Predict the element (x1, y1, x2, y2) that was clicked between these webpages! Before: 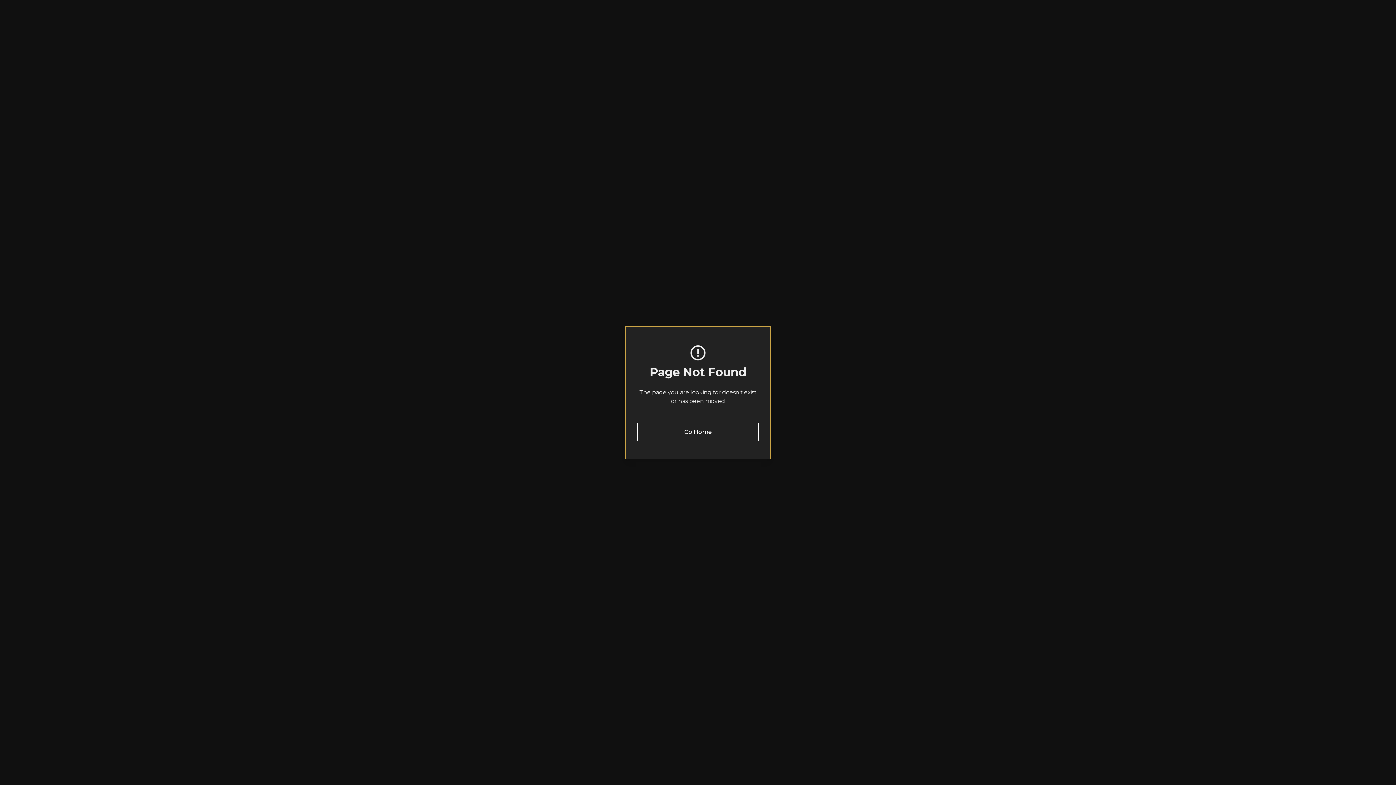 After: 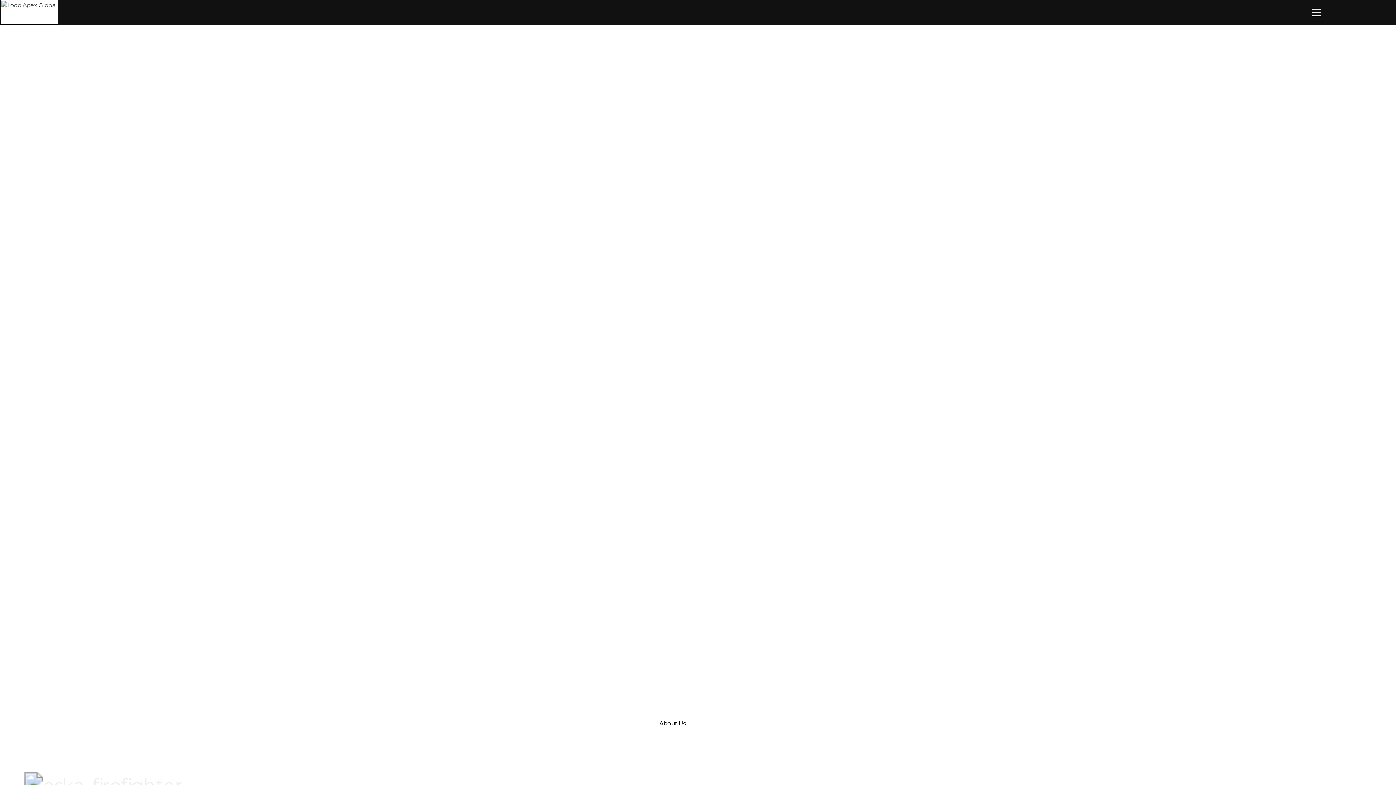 Action: label: Go Home bbox: (637, 423, 758, 441)